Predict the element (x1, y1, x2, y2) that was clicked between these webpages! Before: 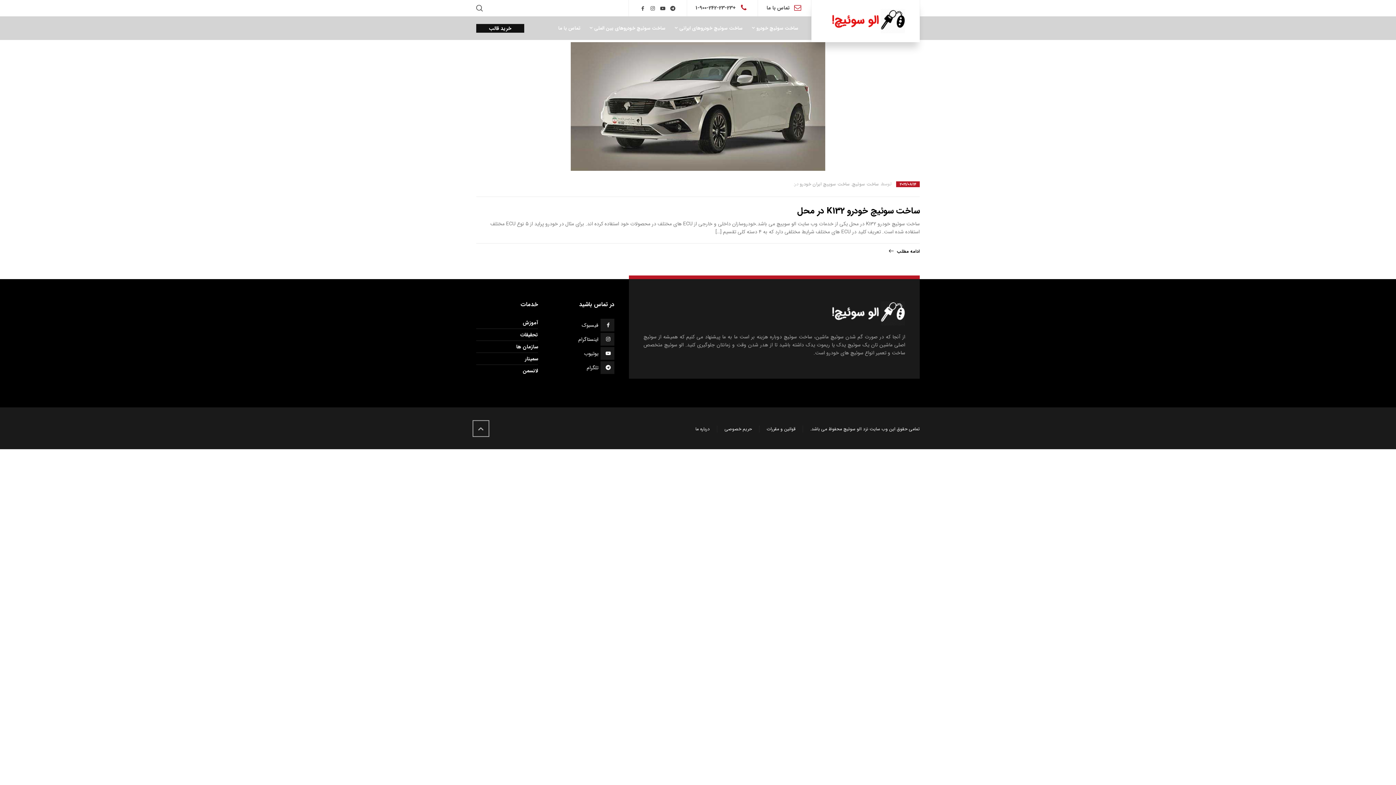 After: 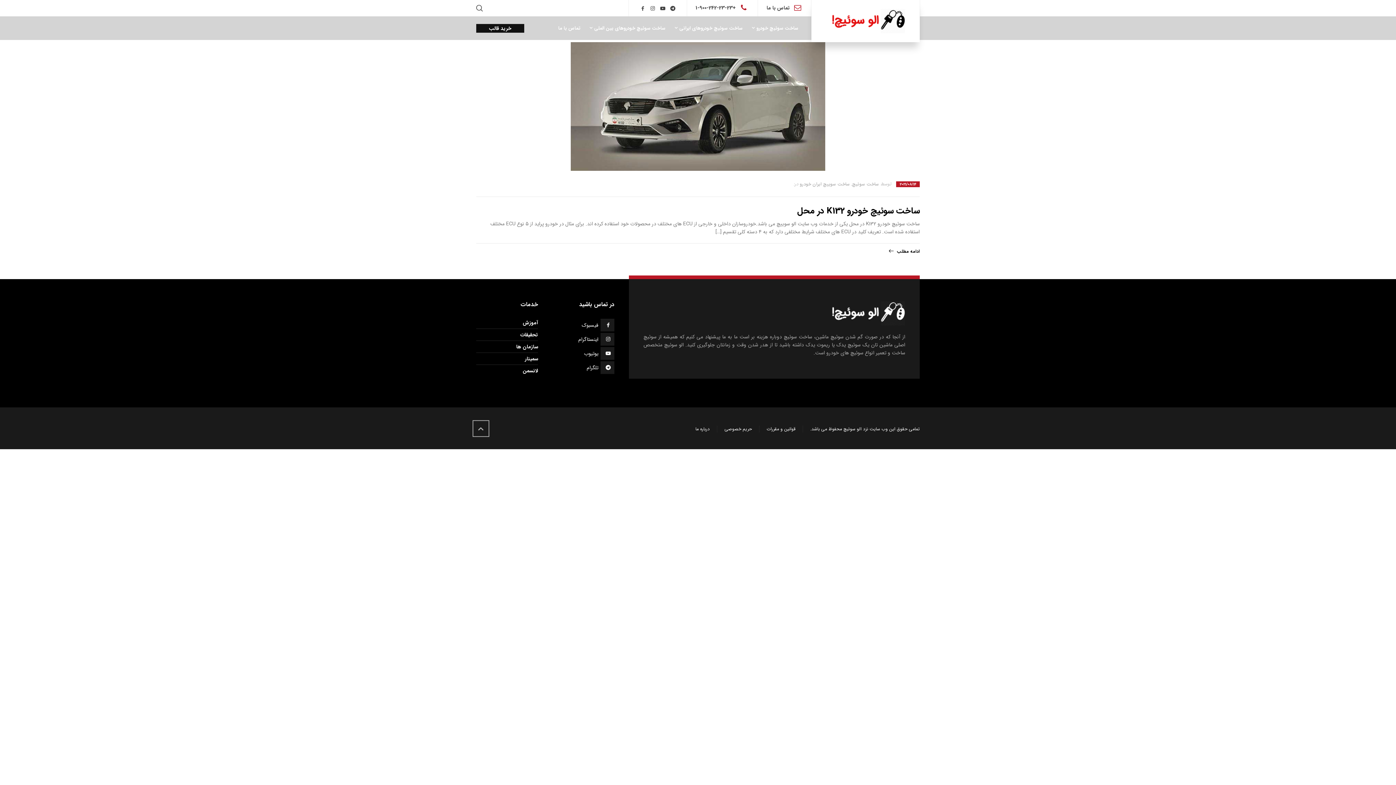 Action: label: خرید قالب bbox: (476, 23, 524, 32)